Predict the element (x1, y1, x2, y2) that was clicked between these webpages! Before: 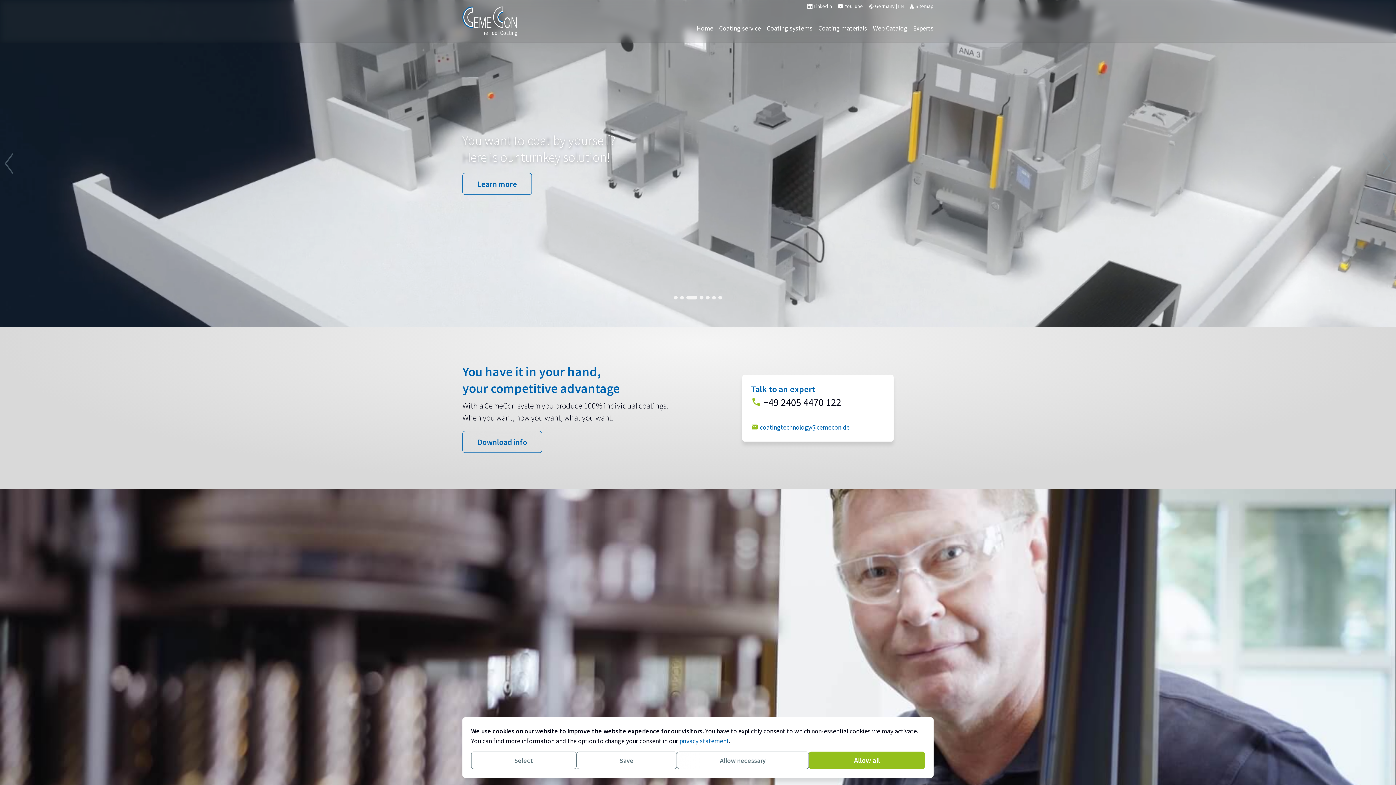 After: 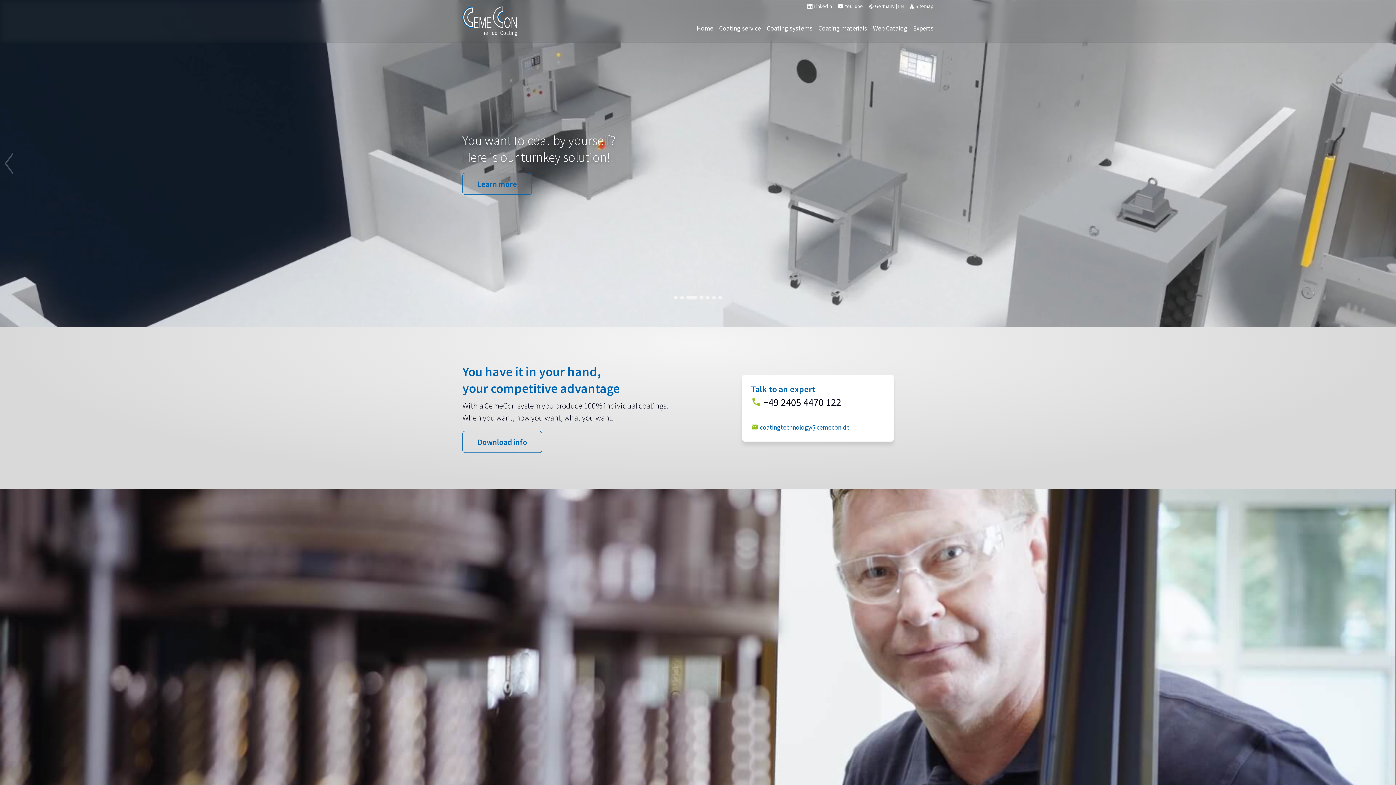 Action: bbox: (809, 752, 925, 769) label: Allow all